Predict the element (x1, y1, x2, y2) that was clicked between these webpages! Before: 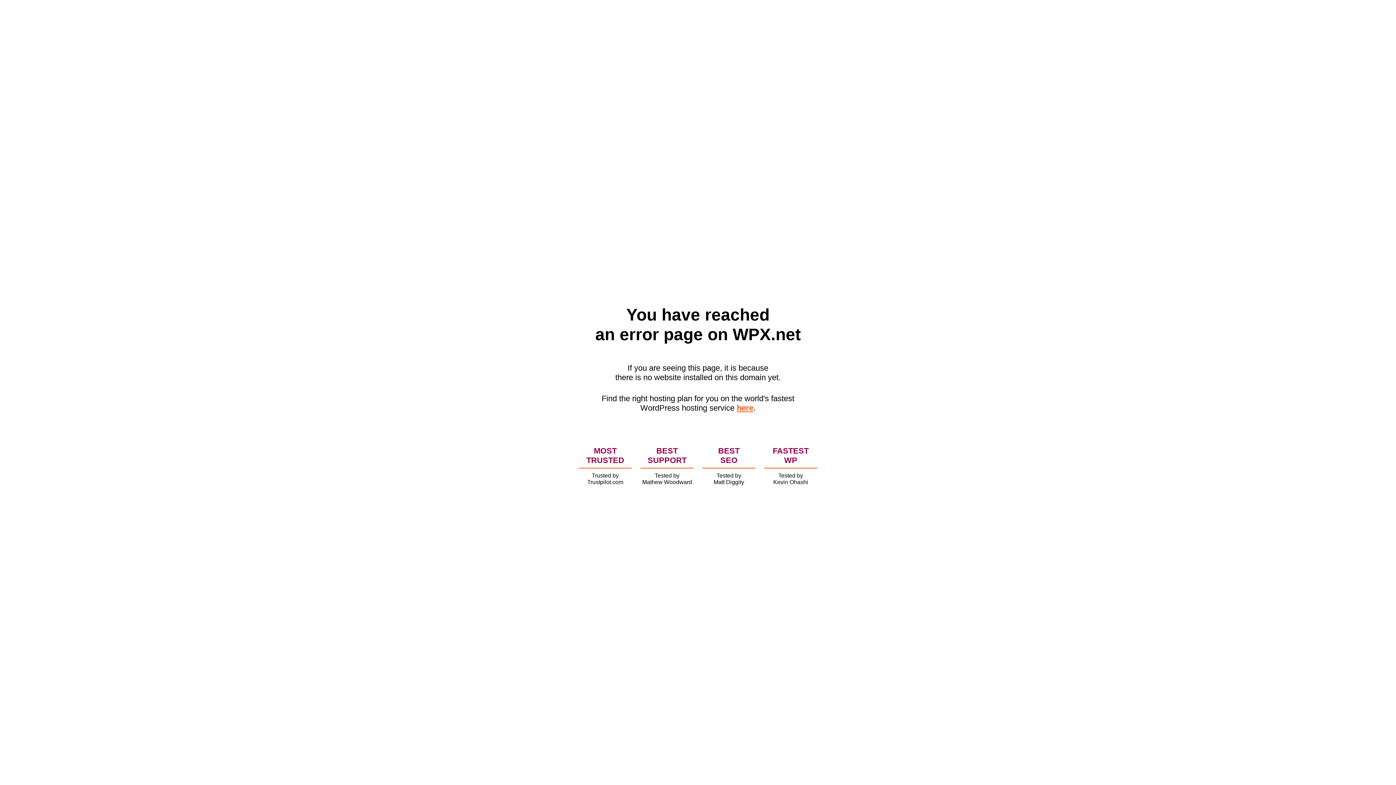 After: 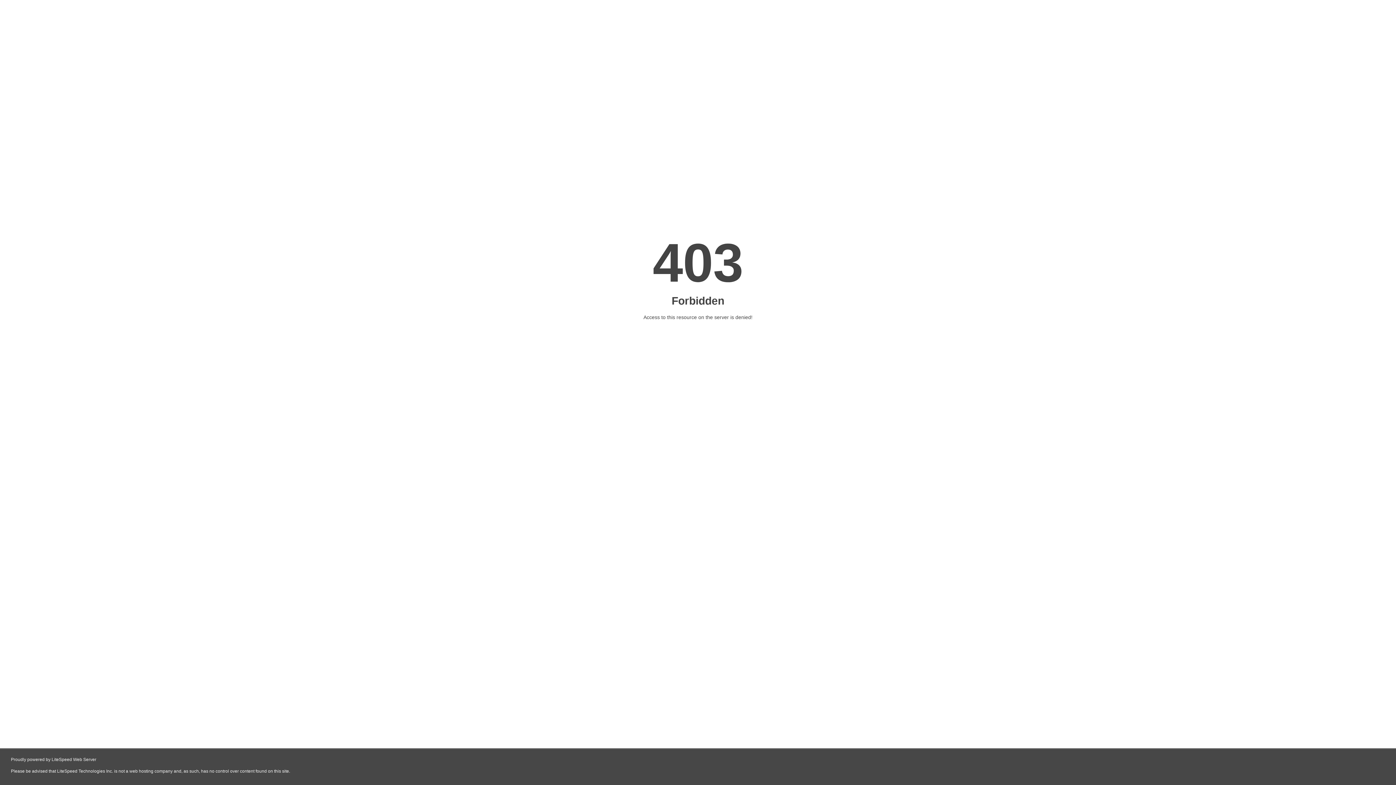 Action: label: here bbox: (736, 403, 753, 412)